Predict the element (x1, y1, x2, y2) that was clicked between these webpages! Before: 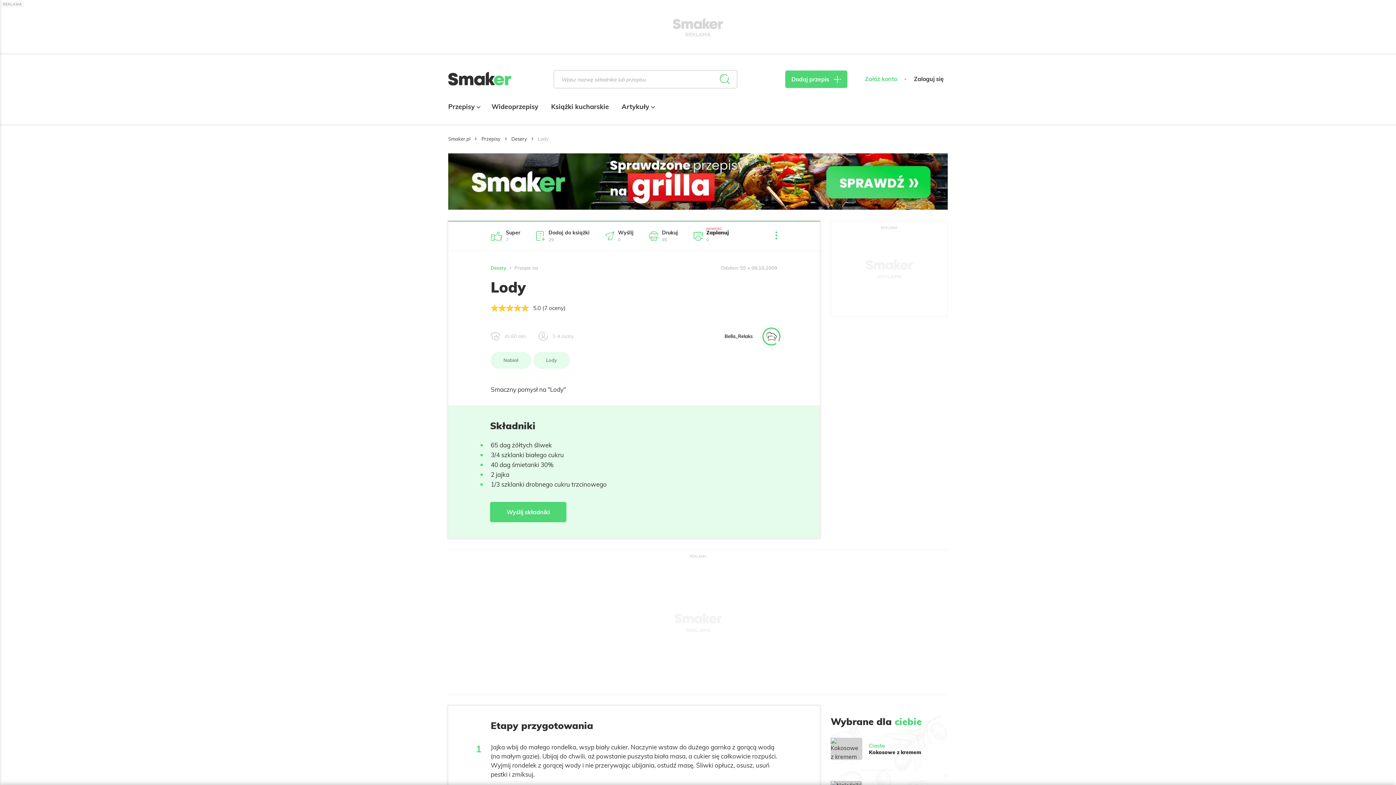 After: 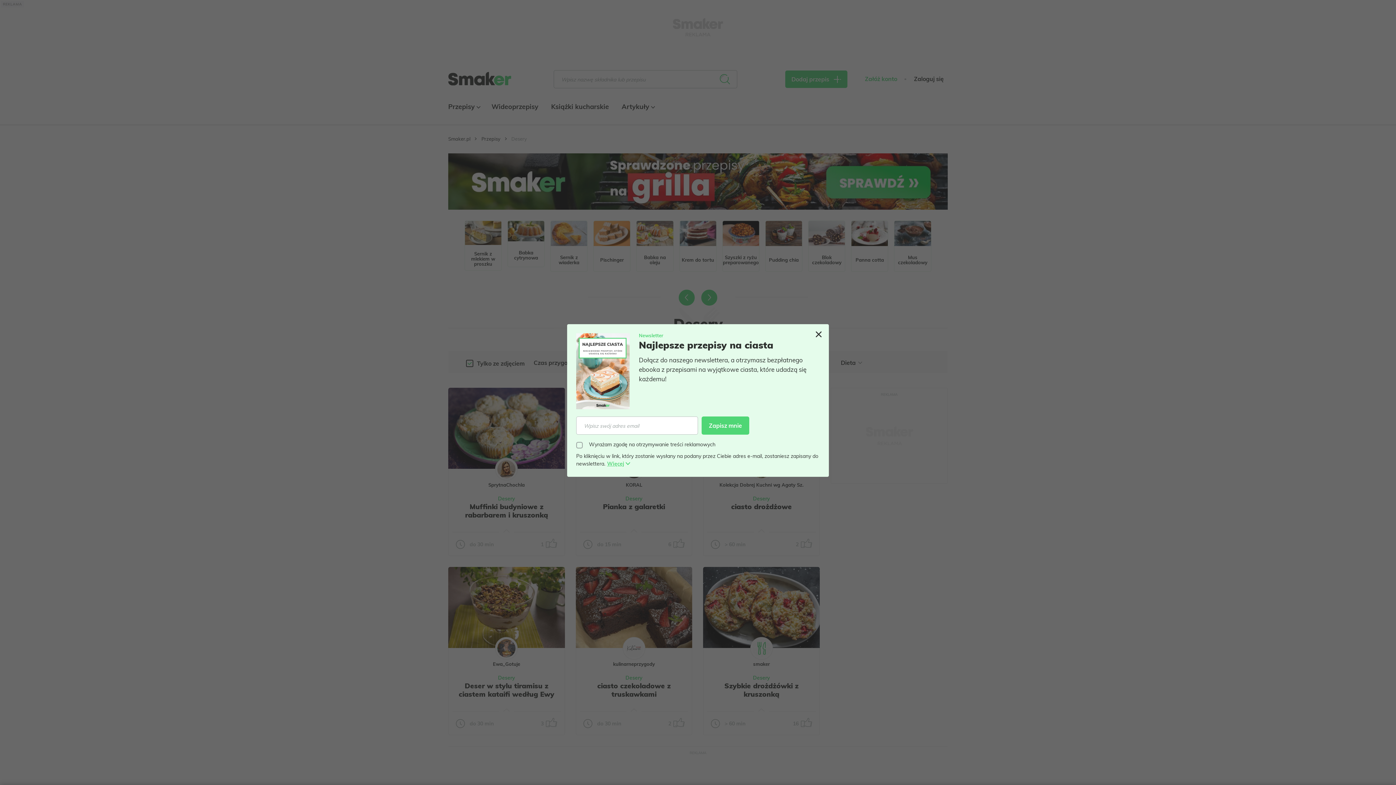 Action: bbox: (511, 136, 527, 141) label: Desery